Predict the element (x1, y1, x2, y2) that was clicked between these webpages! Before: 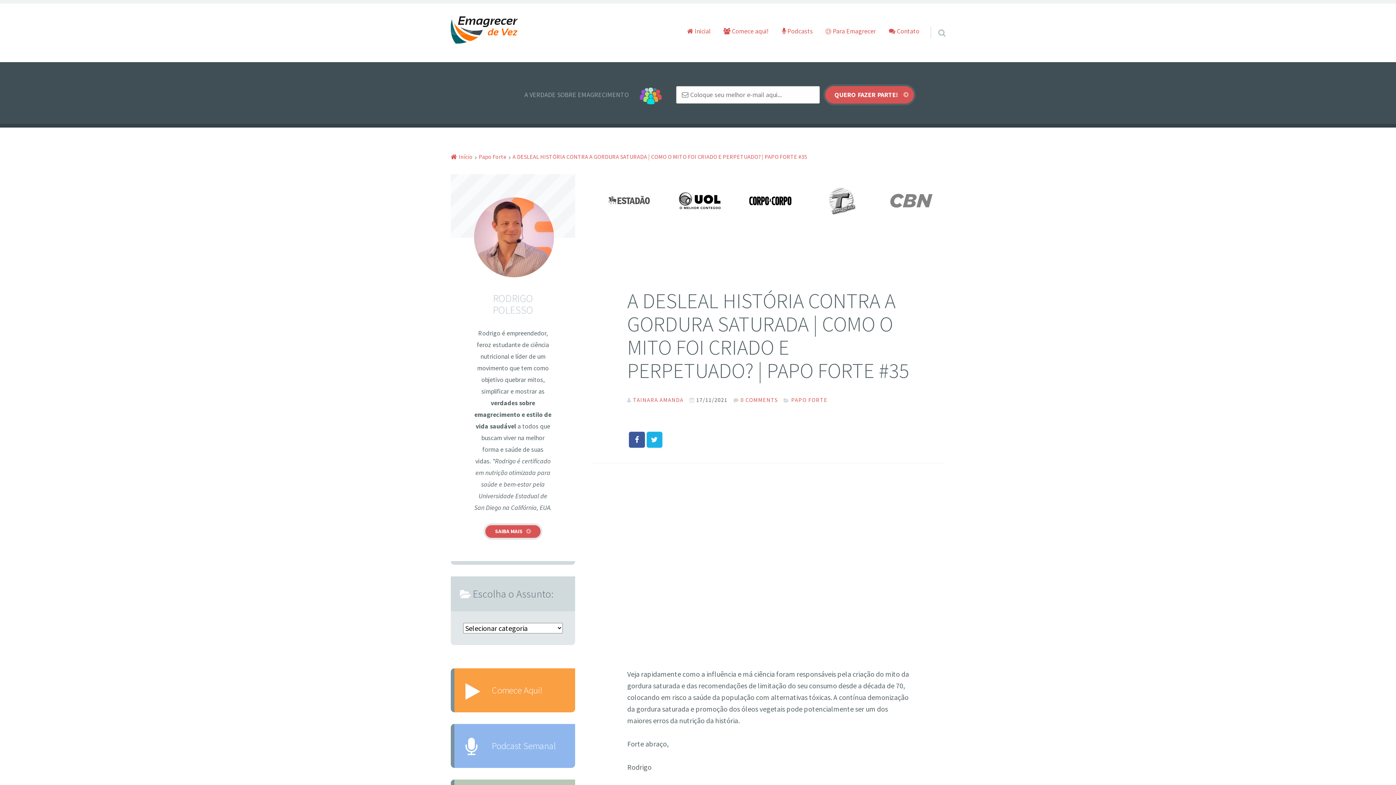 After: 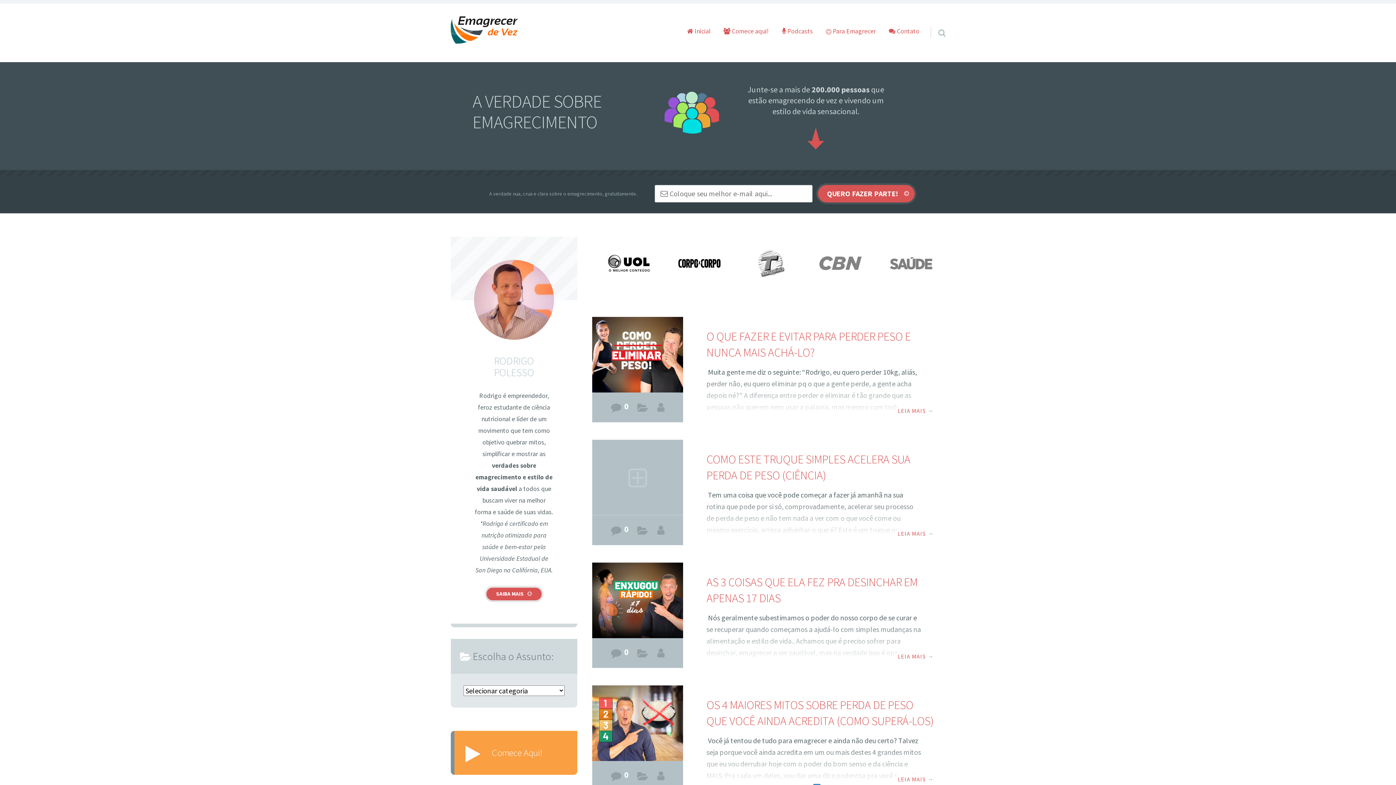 Action: label: Início bbox: (450, 153, 472, 160)